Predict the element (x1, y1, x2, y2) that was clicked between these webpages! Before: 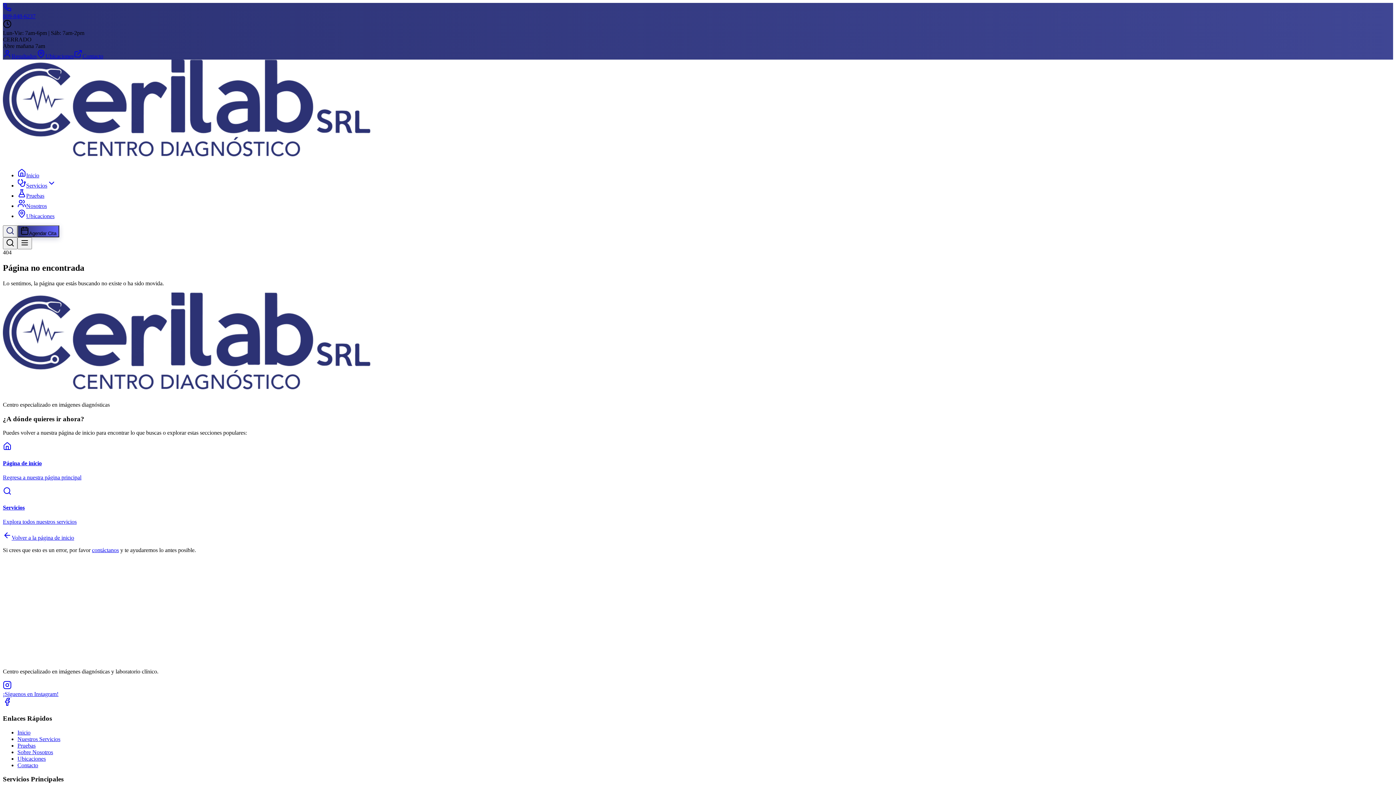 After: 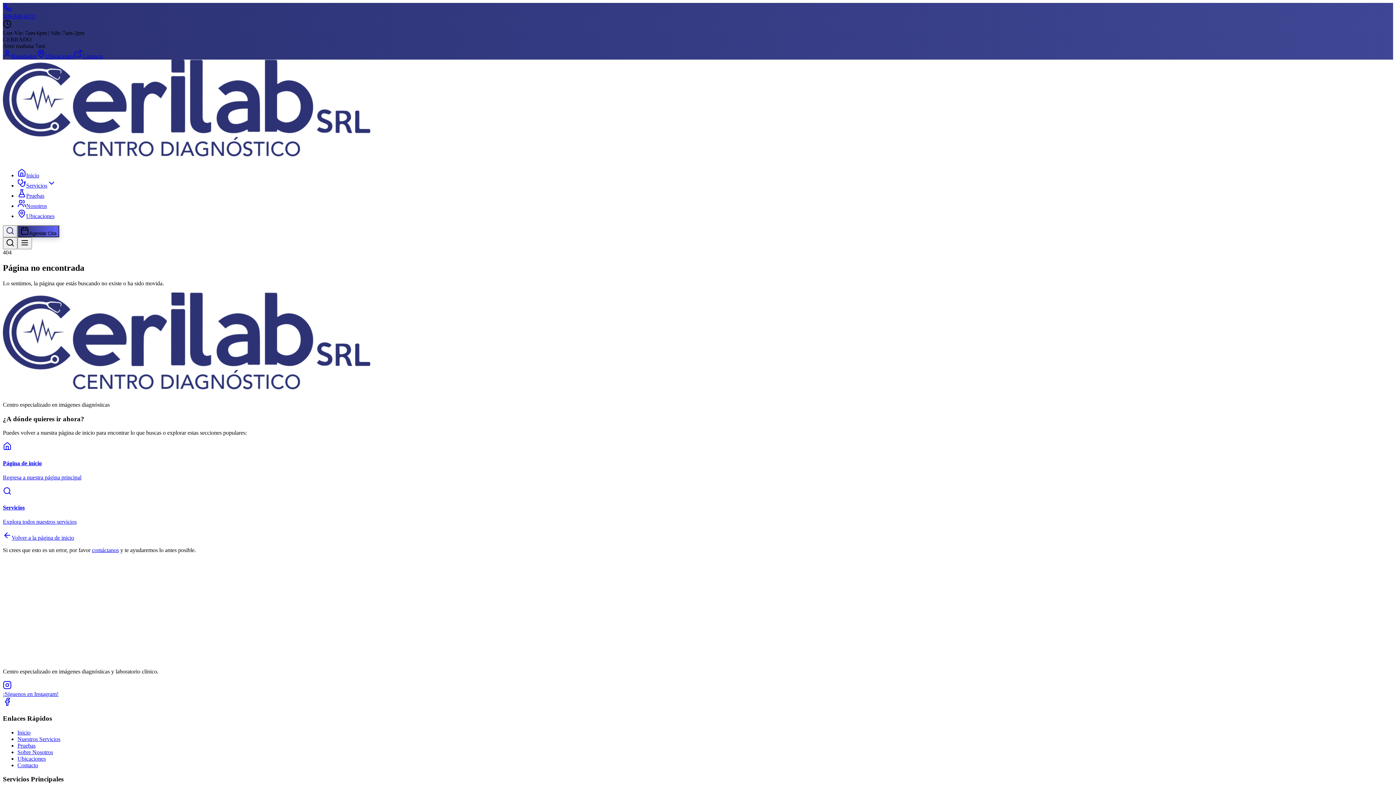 Action: bbox: (2, 697, 1393, 708)